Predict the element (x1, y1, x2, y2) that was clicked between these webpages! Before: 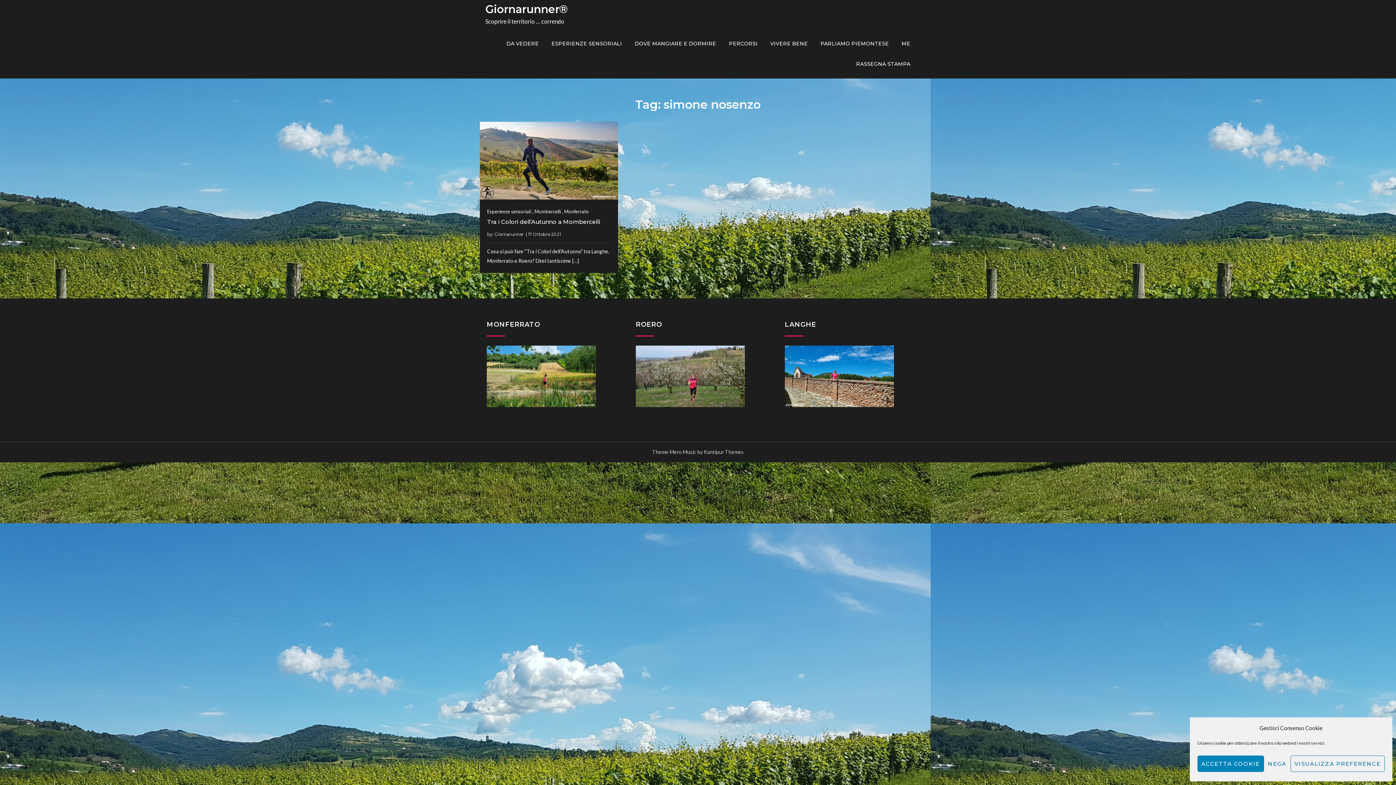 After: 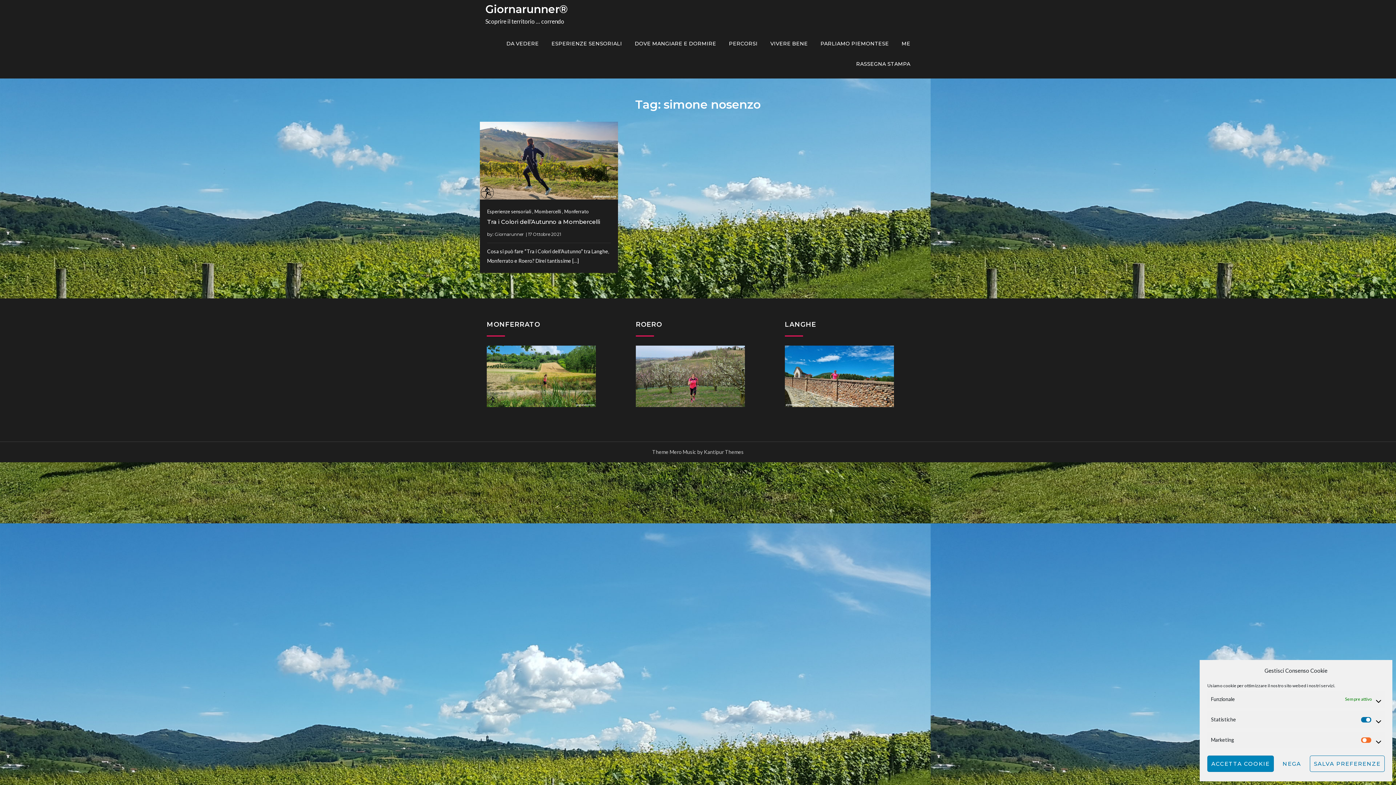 Action: label: VISUALIZZA PREFERENCE bbox: (1290, 756, 1385, 772)